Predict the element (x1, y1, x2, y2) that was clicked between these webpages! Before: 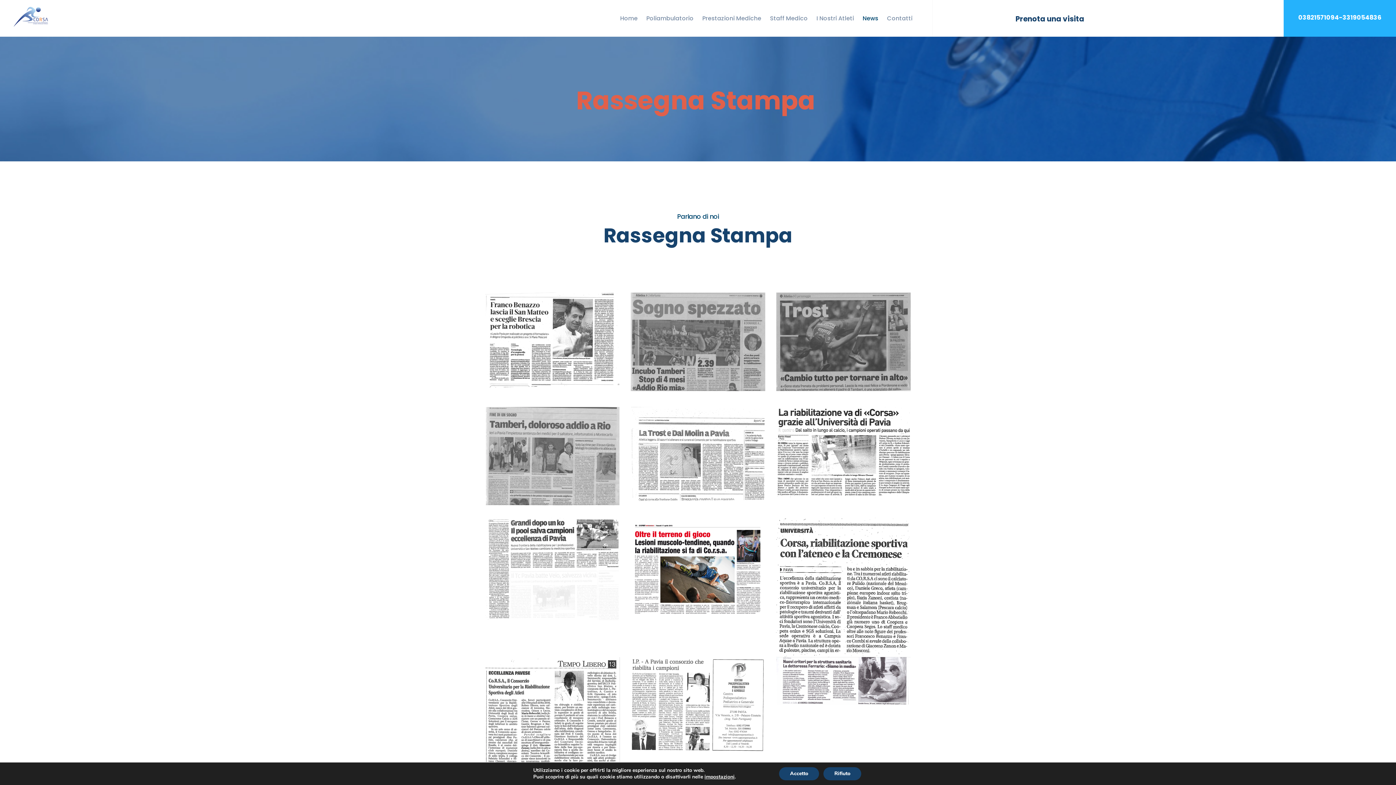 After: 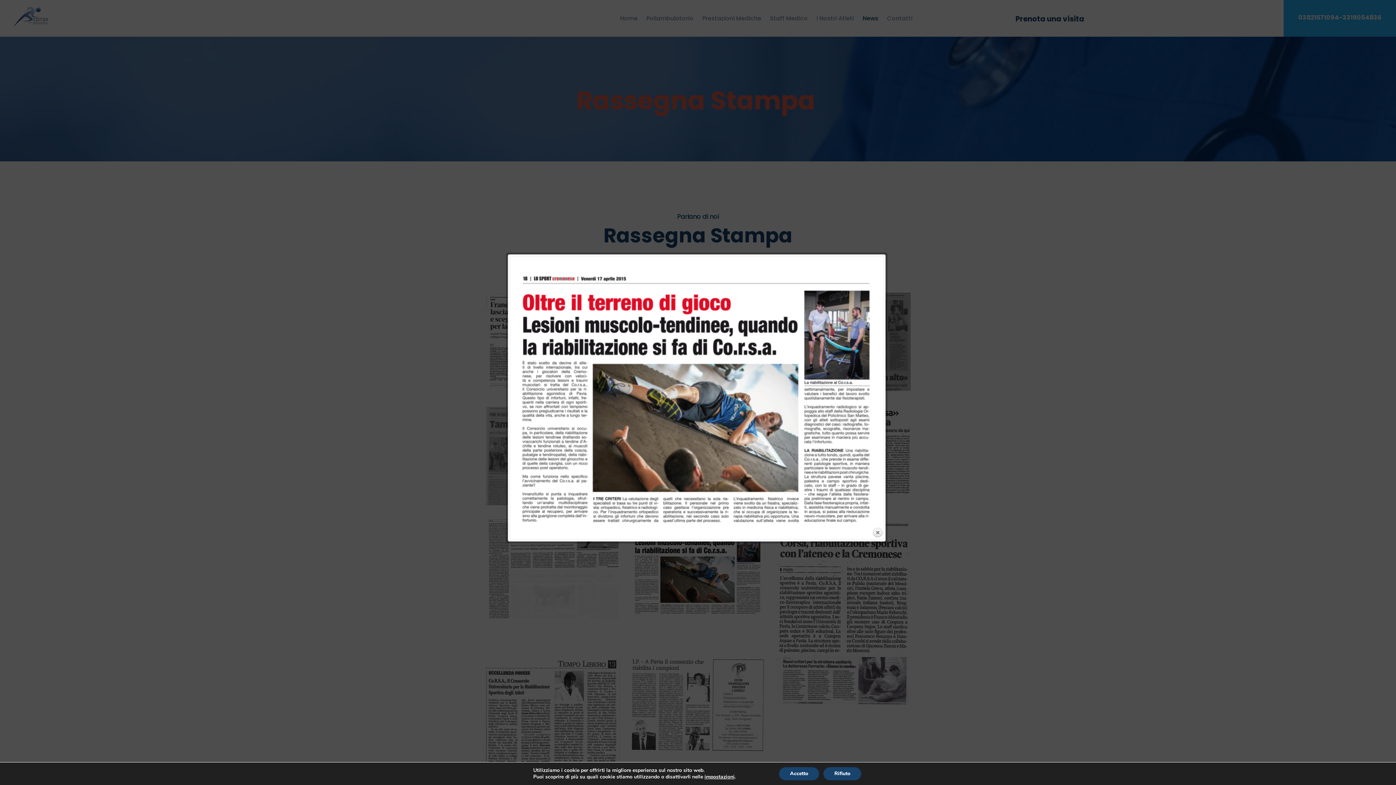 Action: bbox: (630, 518, 765, 615)